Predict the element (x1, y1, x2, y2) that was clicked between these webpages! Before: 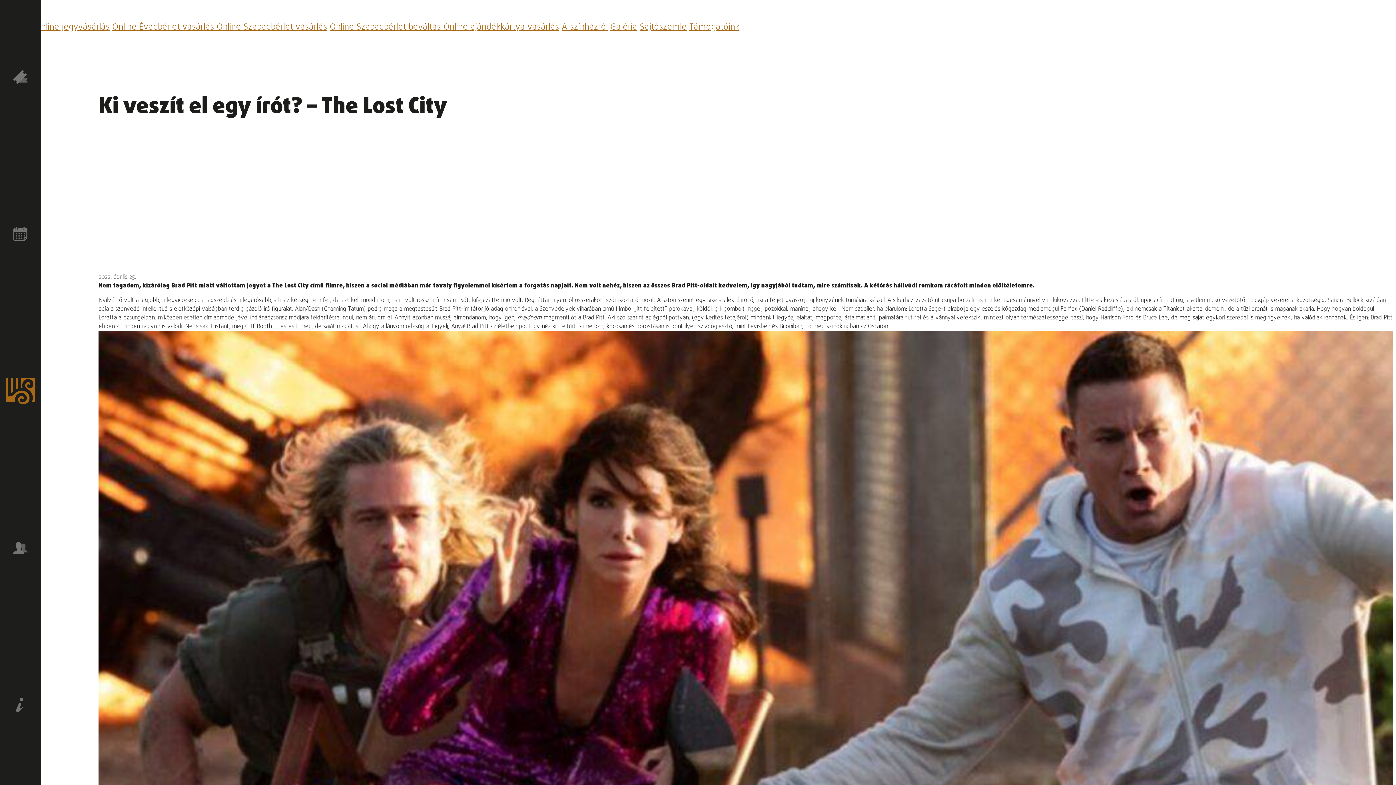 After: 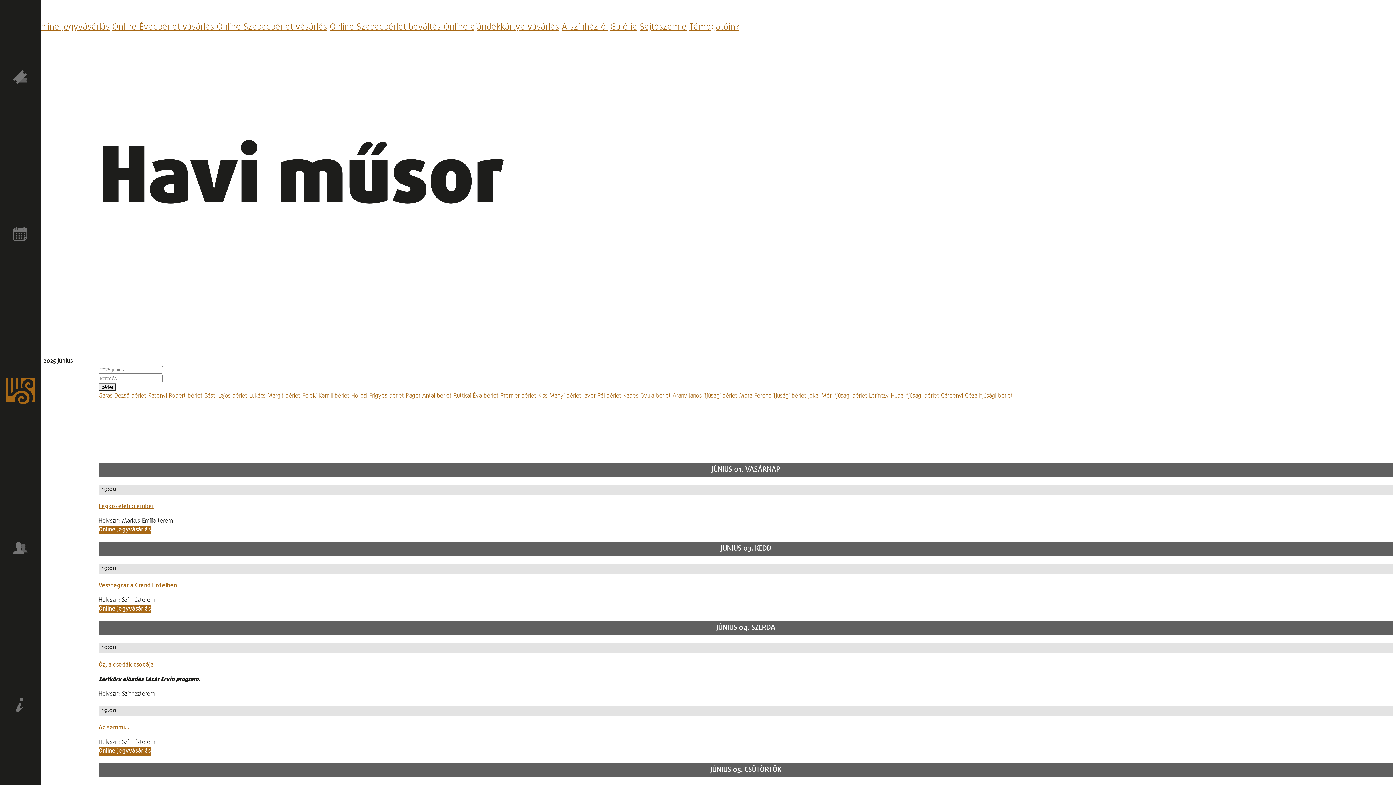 Action: bbox: (0, 226, 40, 244)